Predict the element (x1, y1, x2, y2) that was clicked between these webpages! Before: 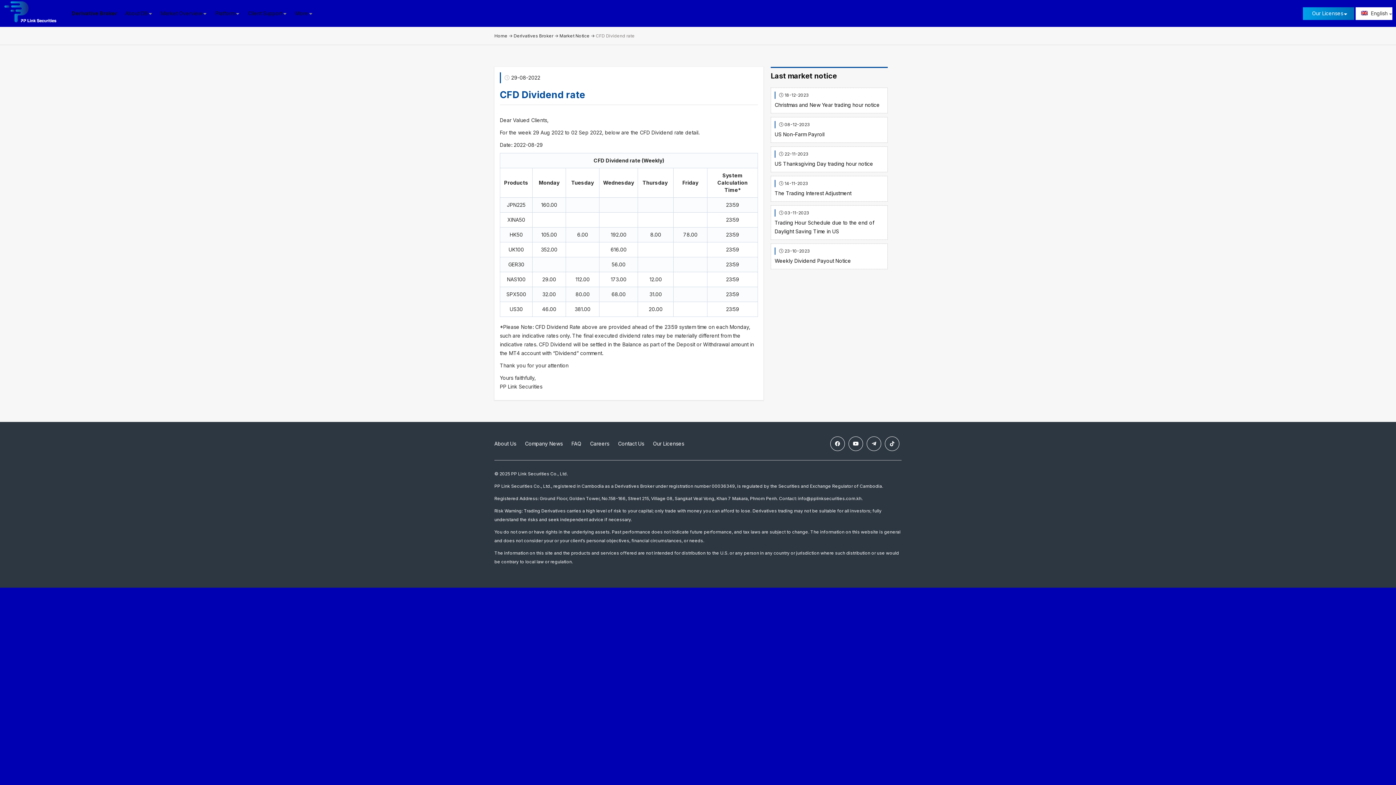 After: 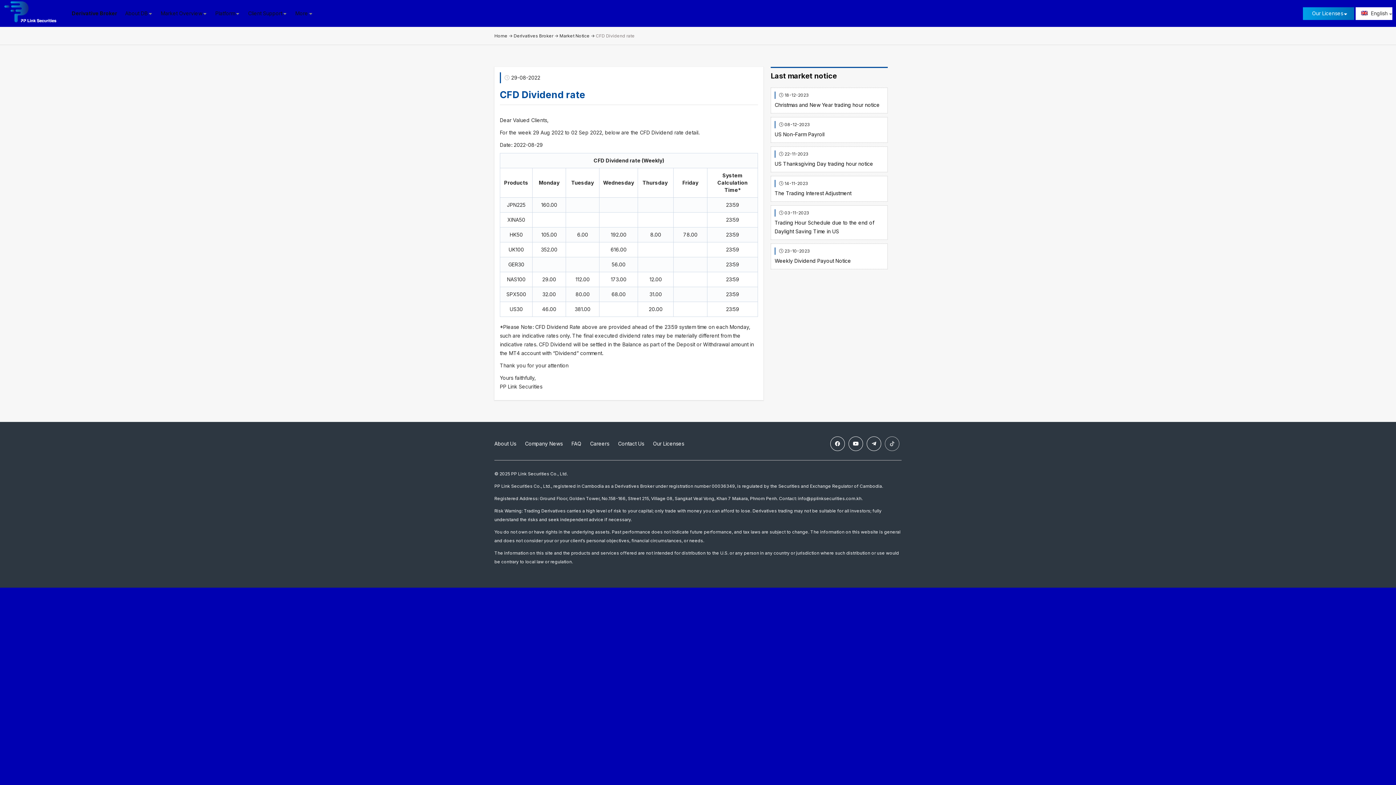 Action: bbox: (885, 436, 899, 451)